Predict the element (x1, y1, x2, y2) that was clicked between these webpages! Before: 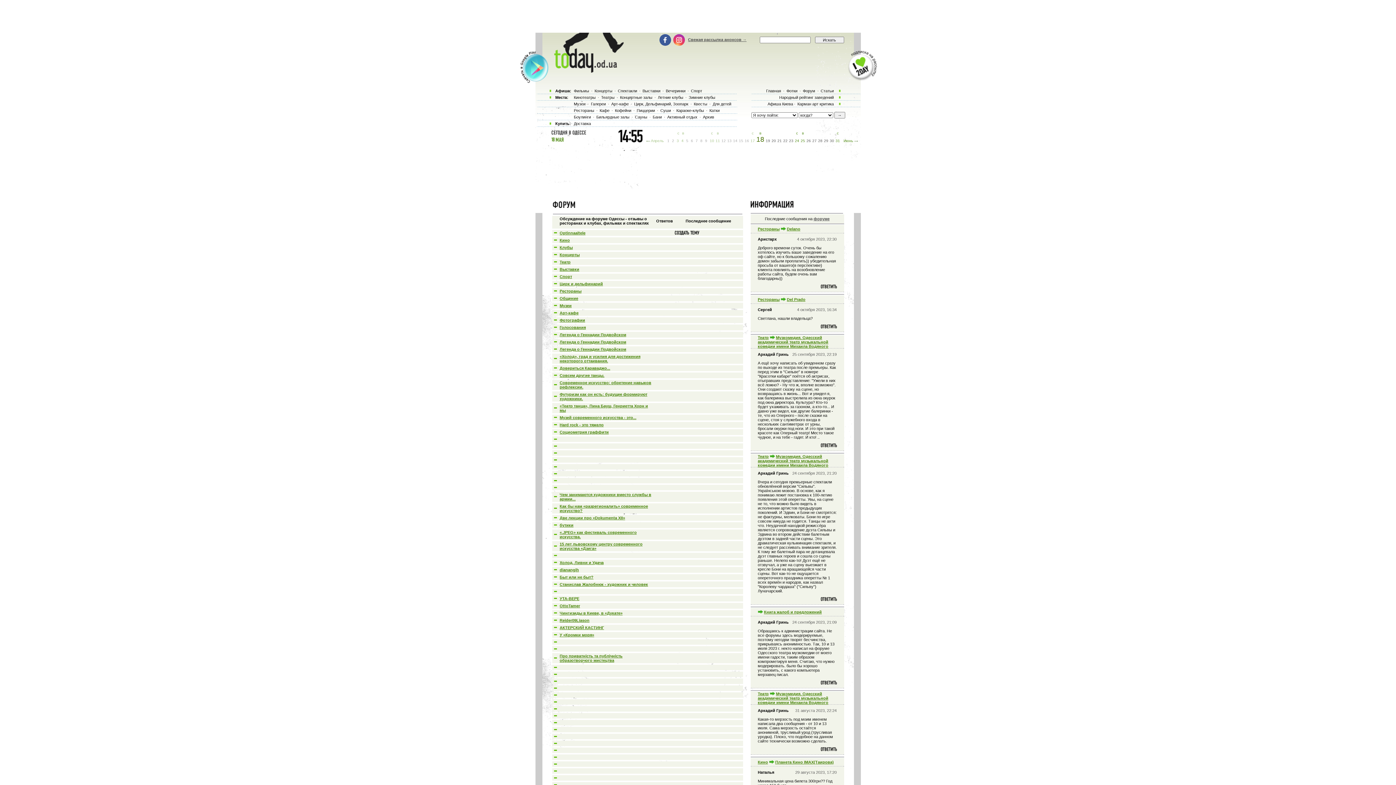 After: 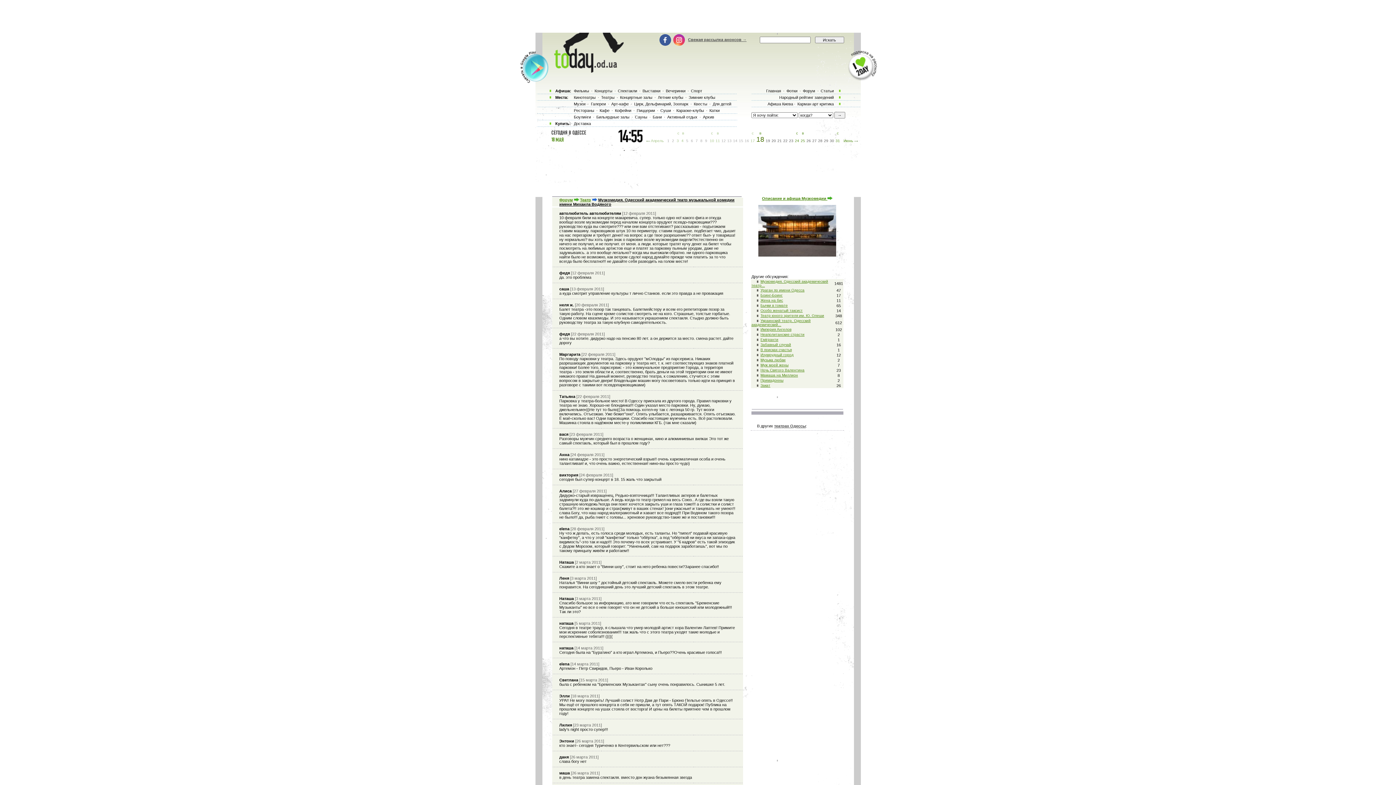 Action: bbox: (820, 597, 836, 602)